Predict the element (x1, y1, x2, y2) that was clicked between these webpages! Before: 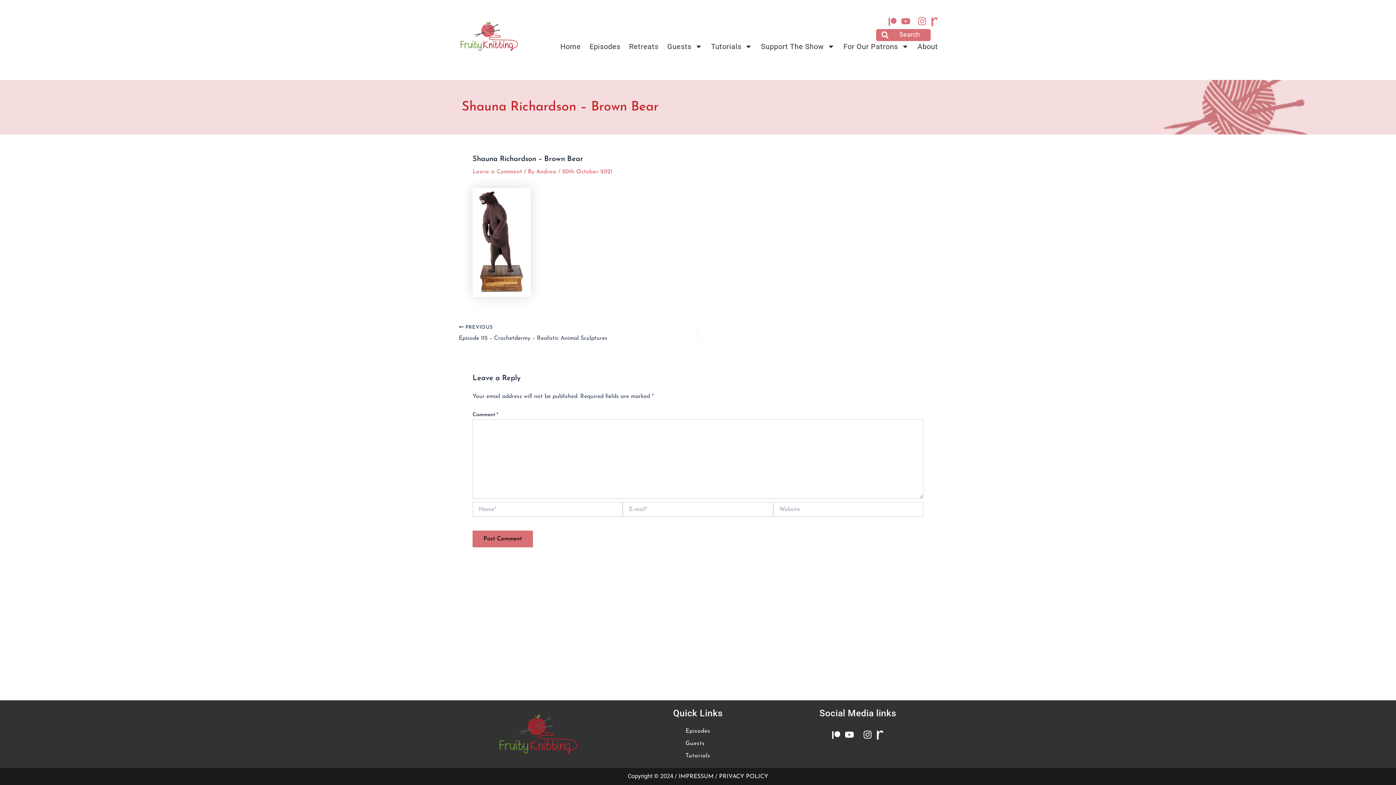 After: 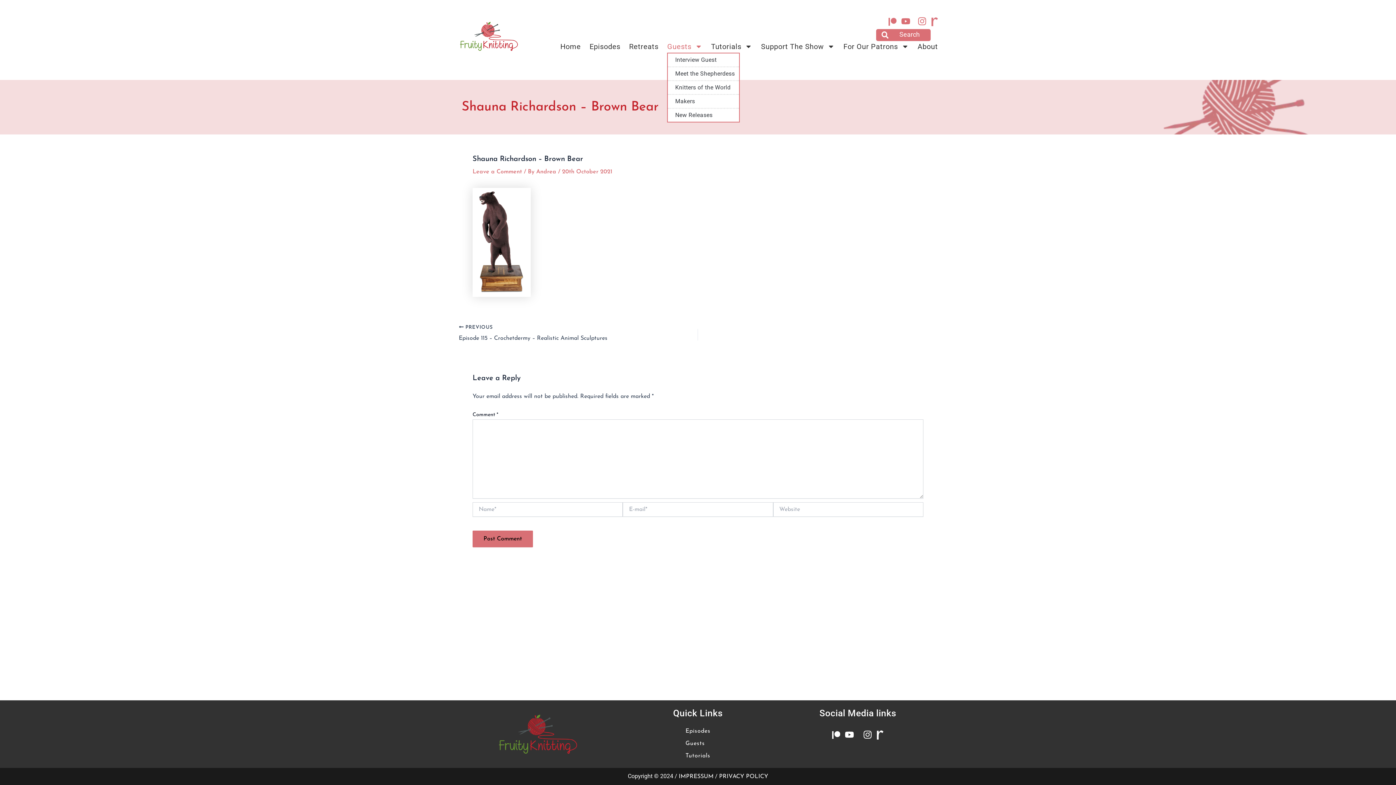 Action: bbox: (667, 41, 702, 51) label: Guests